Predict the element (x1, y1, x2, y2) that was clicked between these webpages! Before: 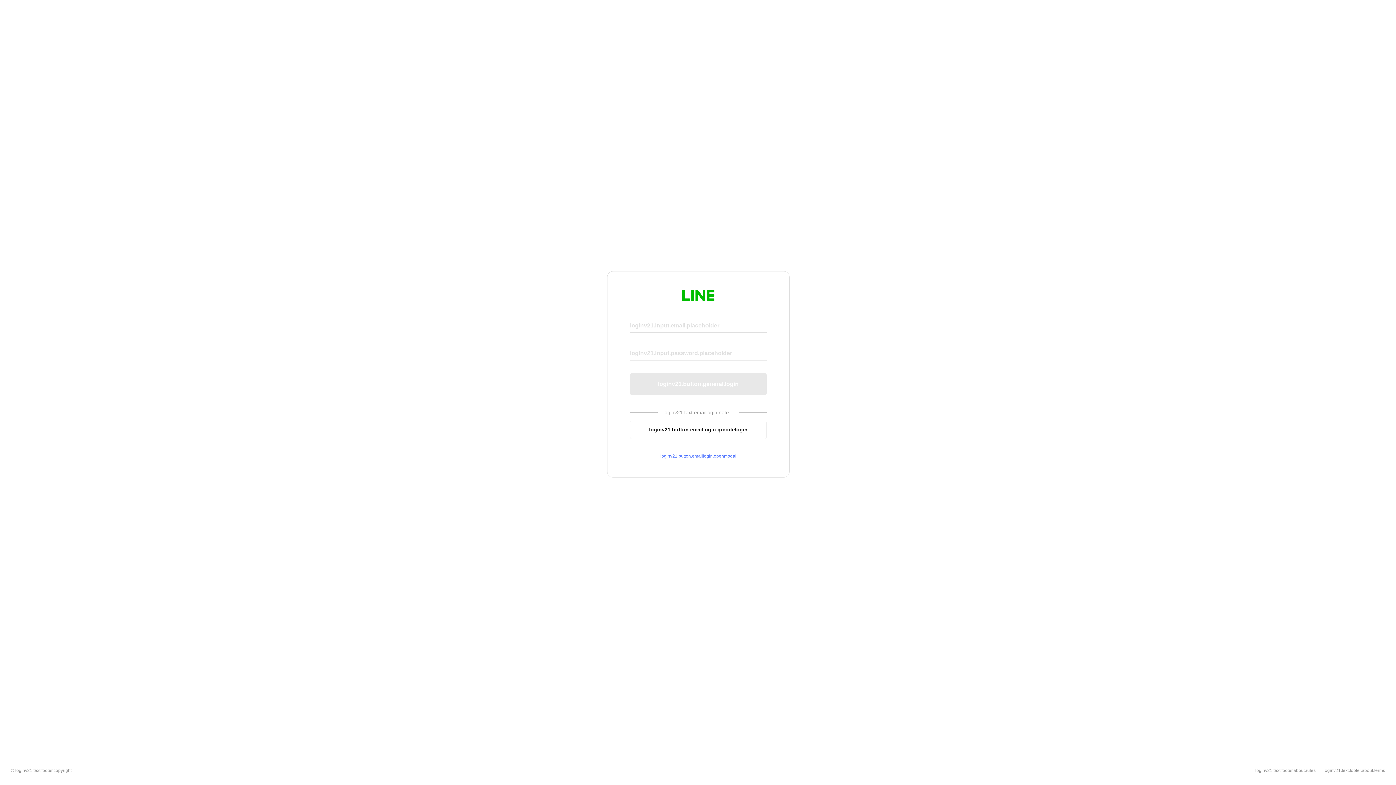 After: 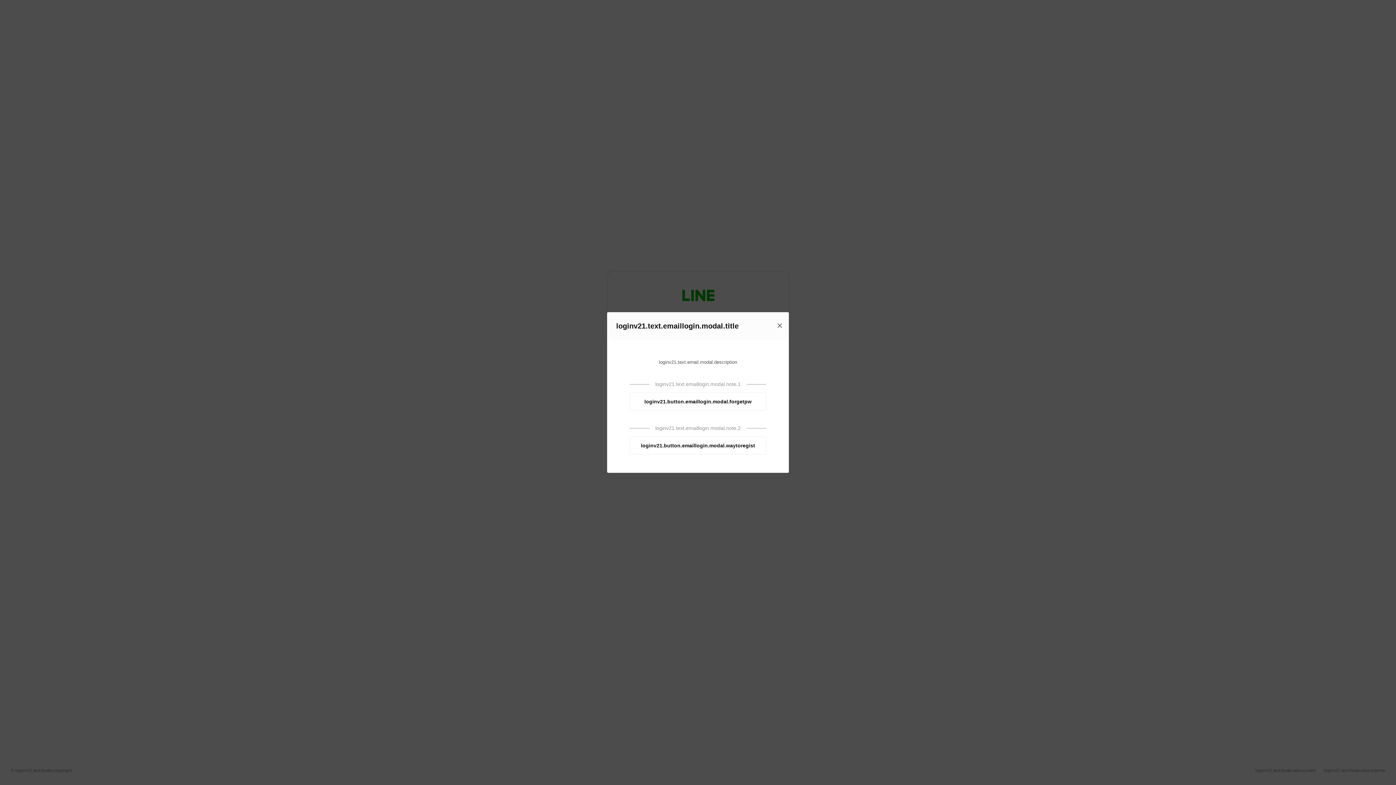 Action: label: loginv21.button.emaillogin.openmodal bbox: (630, 453, 766, 459)